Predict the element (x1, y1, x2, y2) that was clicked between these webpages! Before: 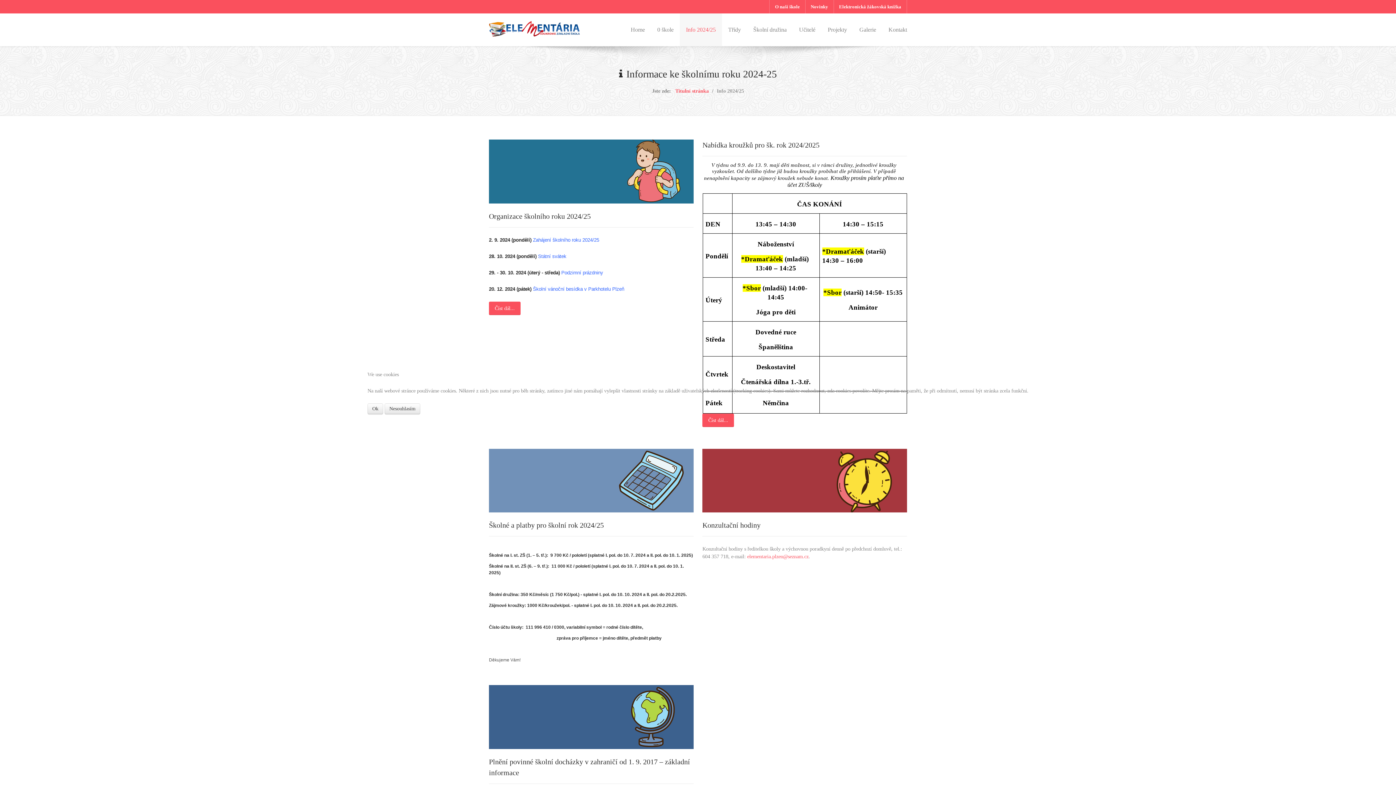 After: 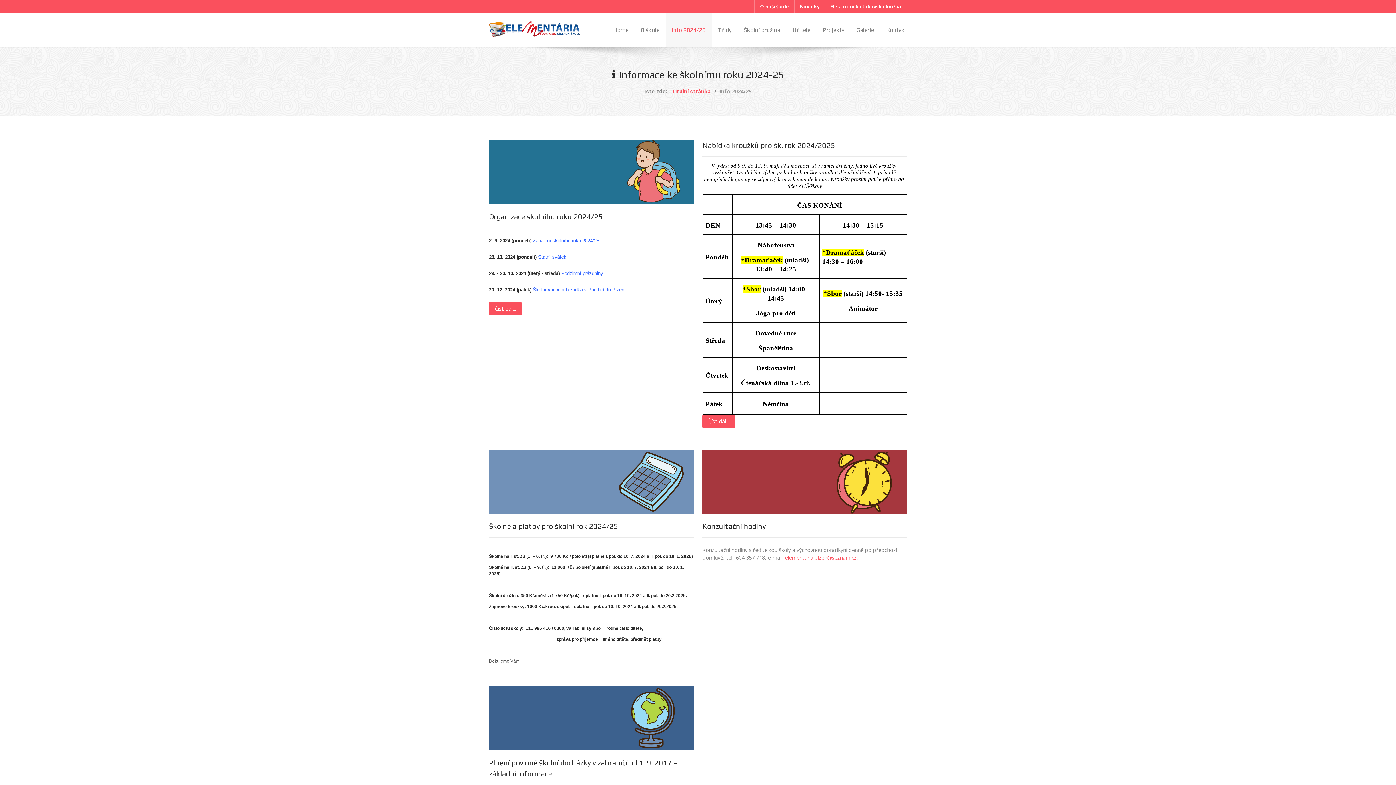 Action: bbox: (367, 403, 383, 414) label: Ok